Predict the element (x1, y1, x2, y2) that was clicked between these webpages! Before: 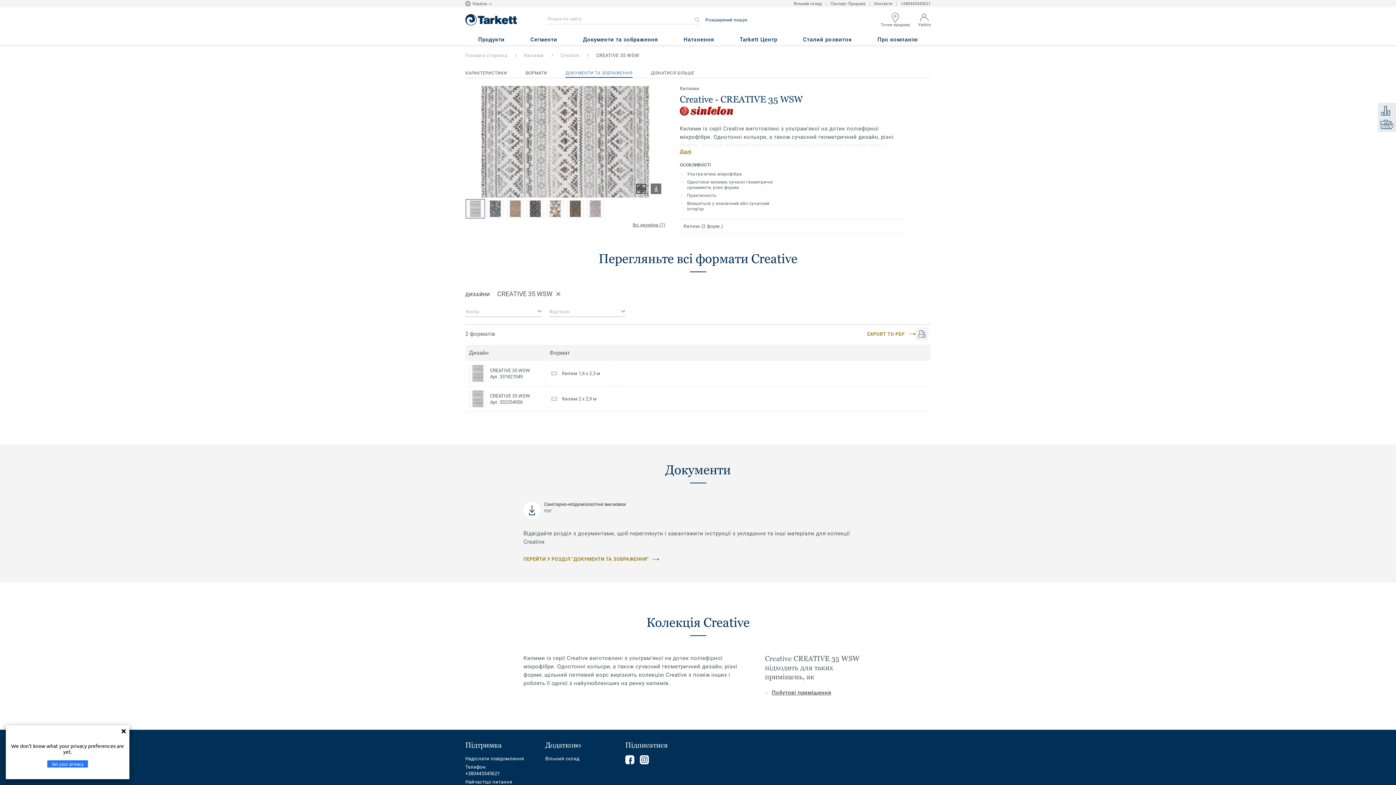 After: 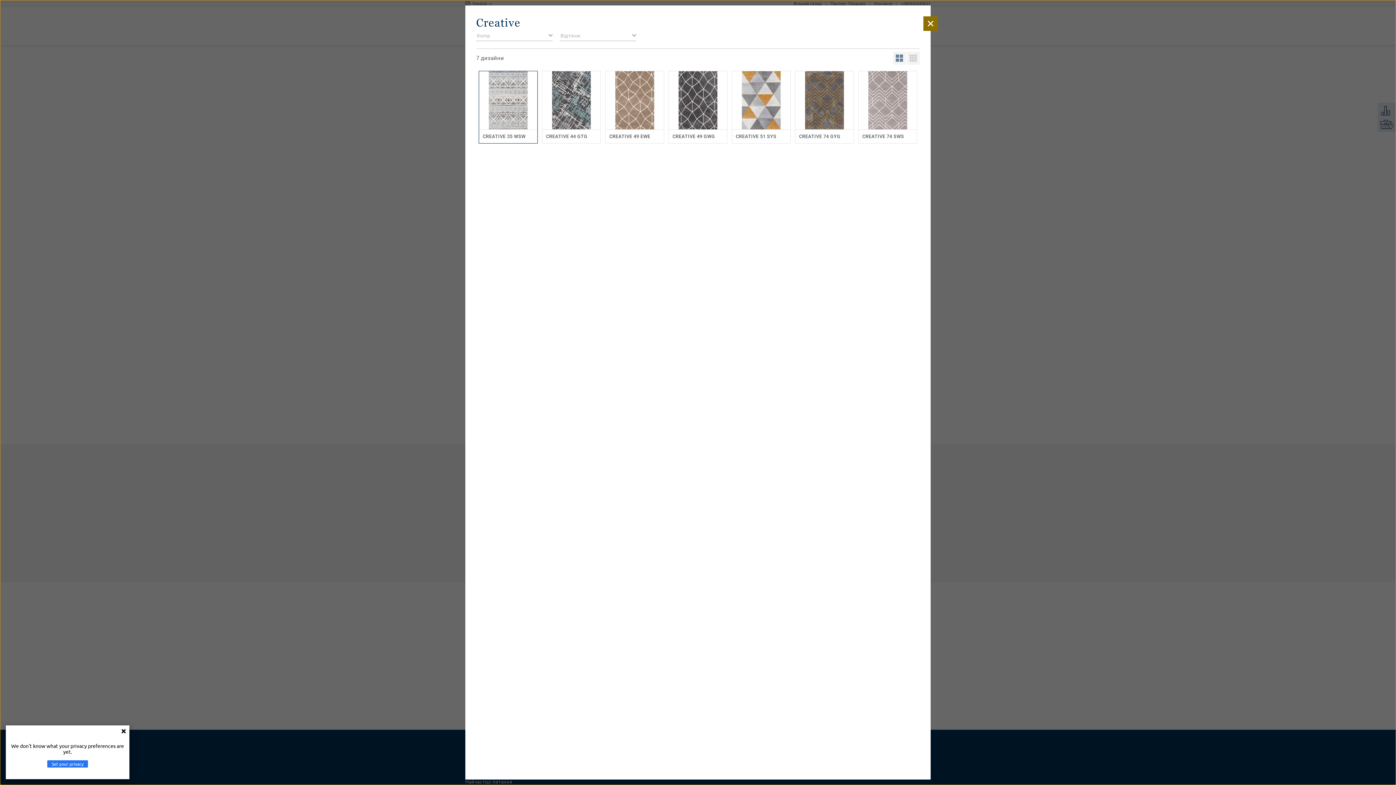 Action: bbox: (632, 221, 665, 228) label: Всі дизайни (7)